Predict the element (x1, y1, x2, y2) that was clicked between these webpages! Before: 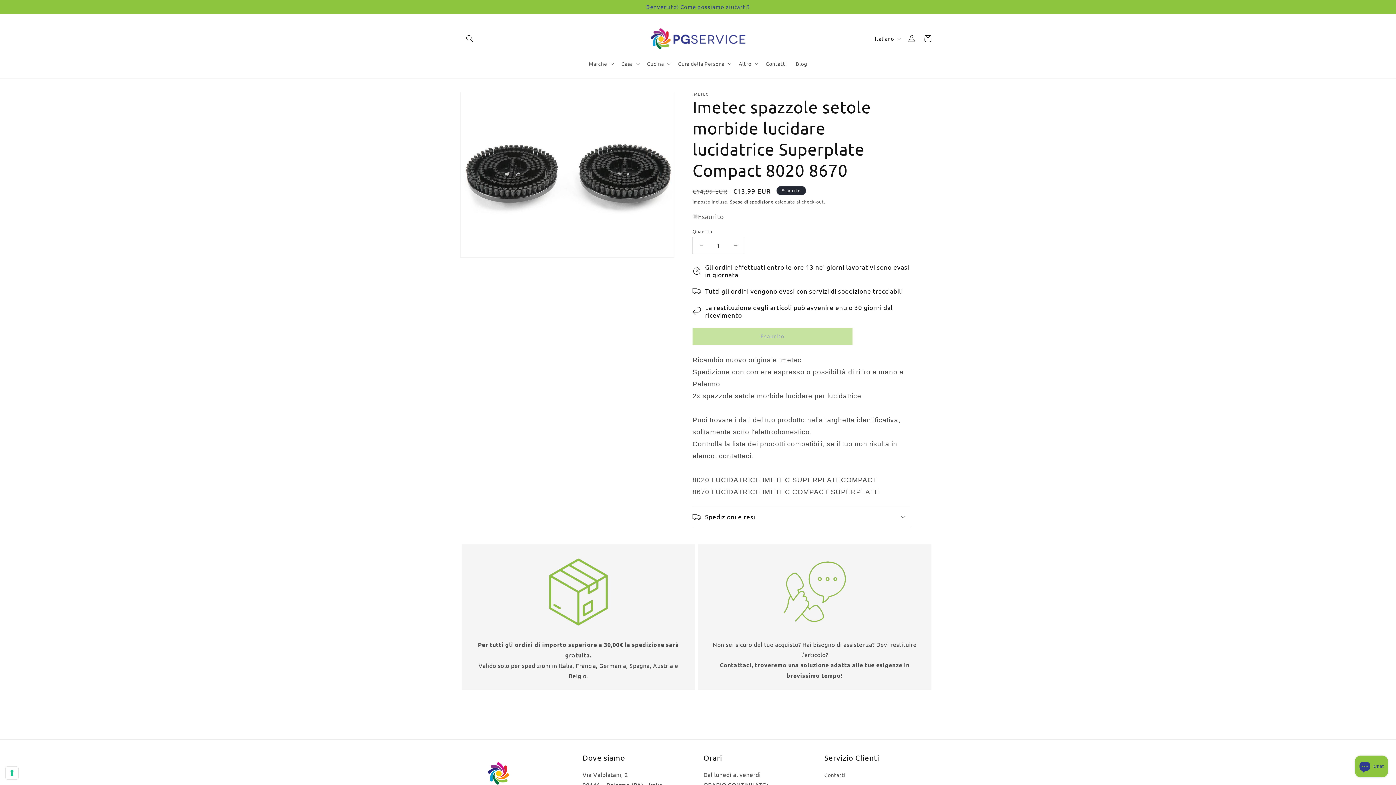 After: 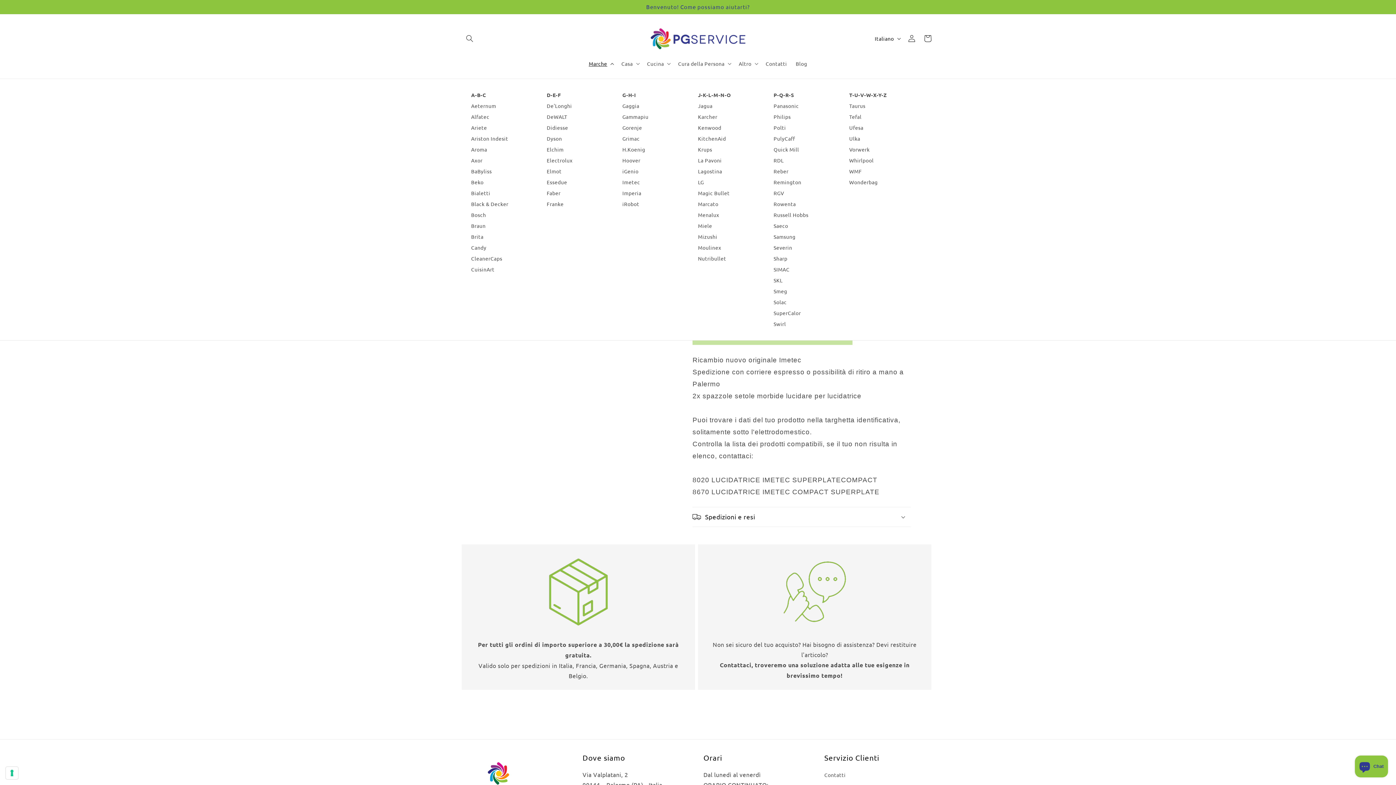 Action: label: Marche bbox: (584, 55, 617, 71)